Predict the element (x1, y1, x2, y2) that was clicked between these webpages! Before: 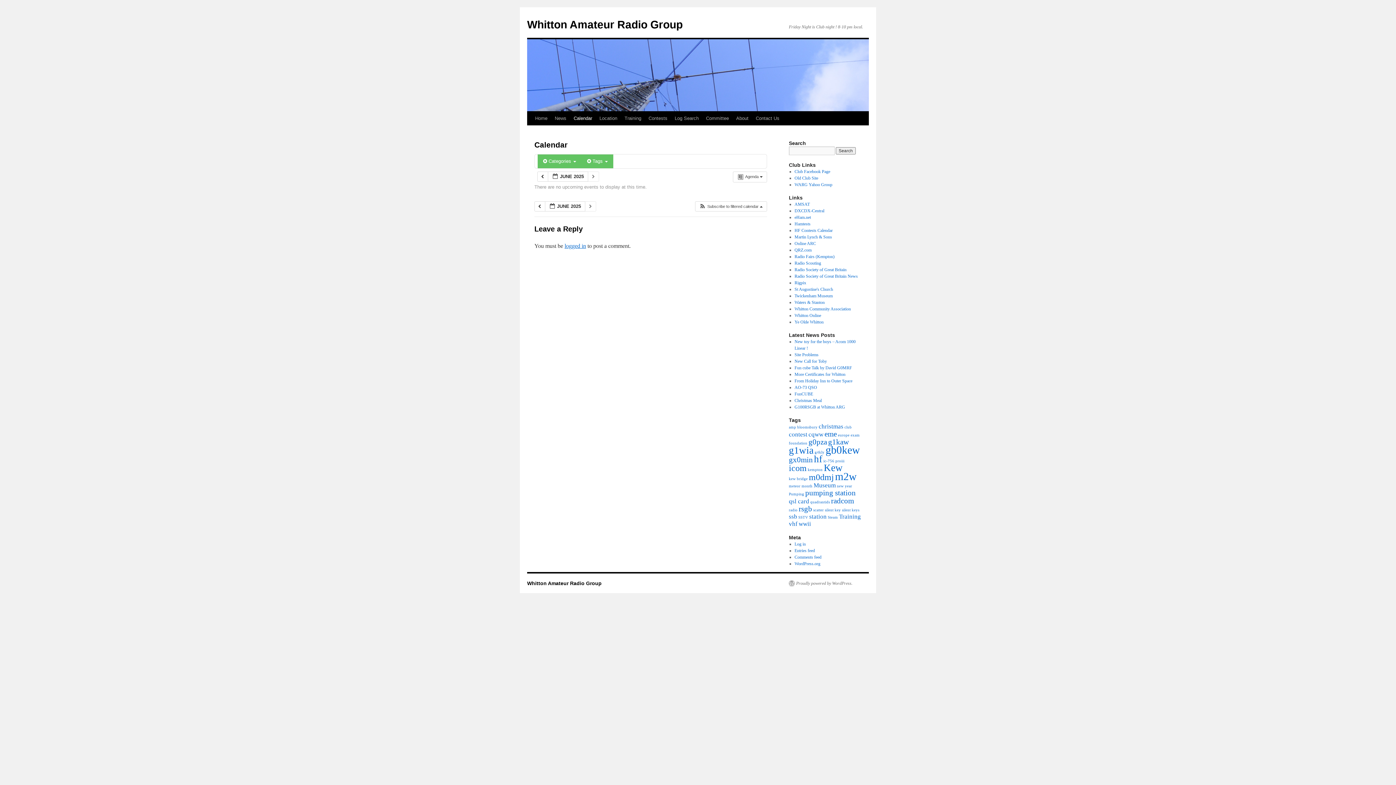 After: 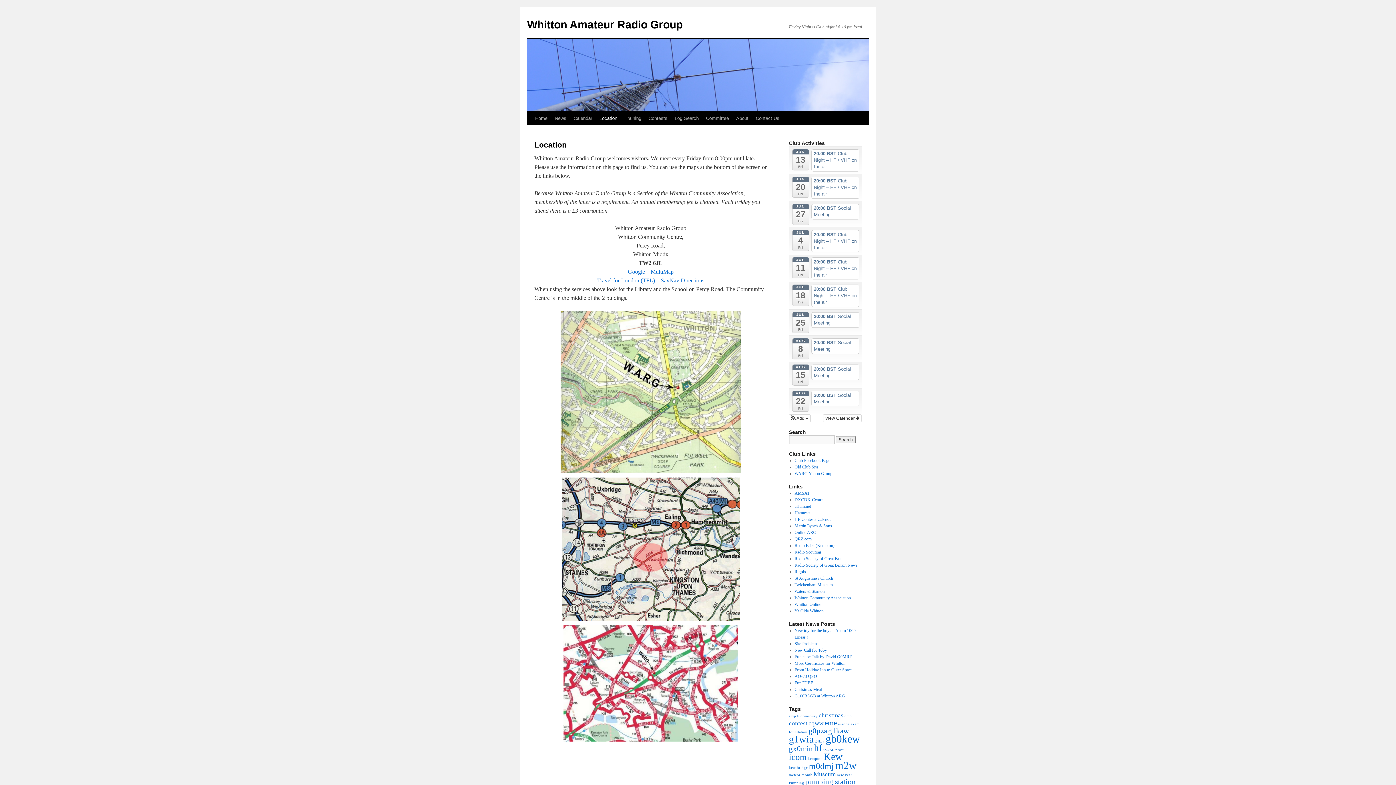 Action: label: Location bbox: (596, 111, 621, 125)